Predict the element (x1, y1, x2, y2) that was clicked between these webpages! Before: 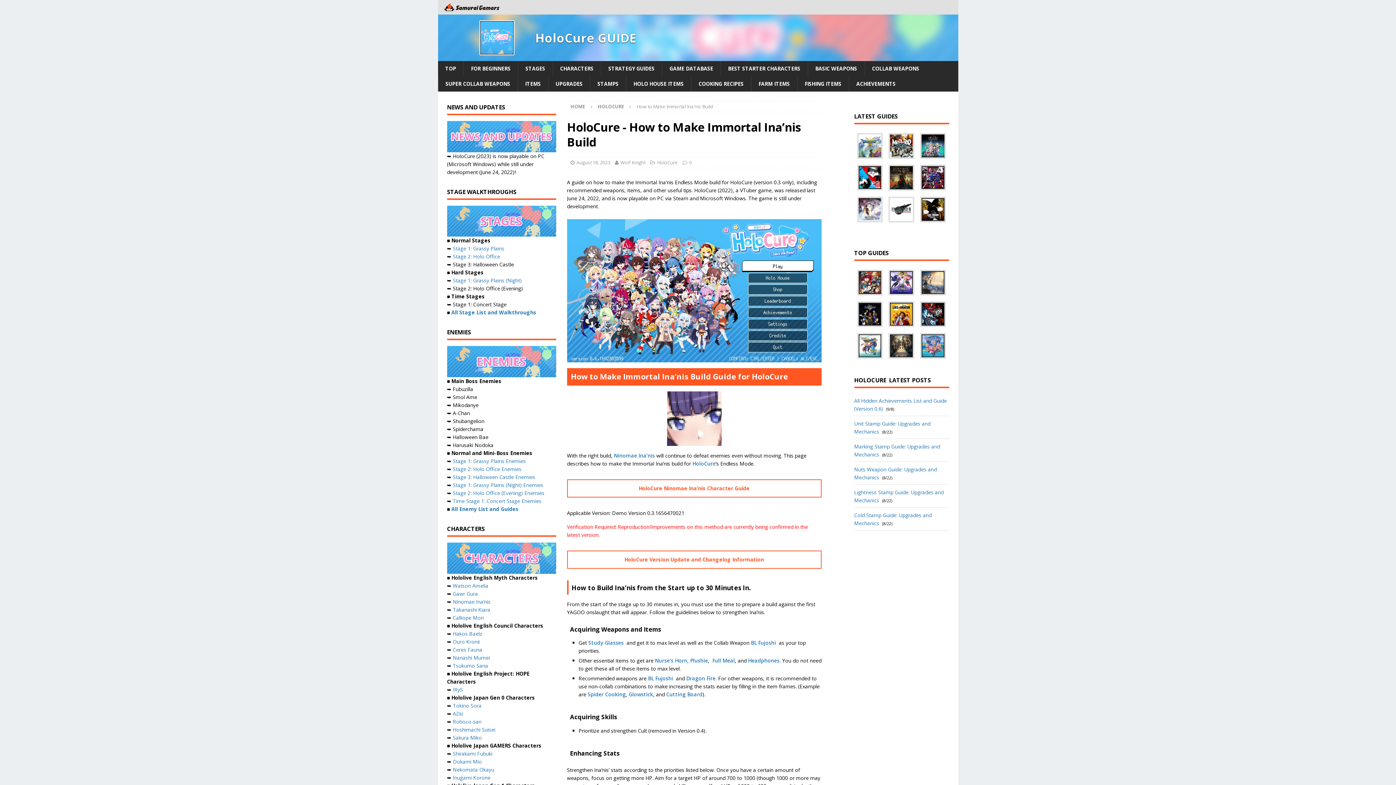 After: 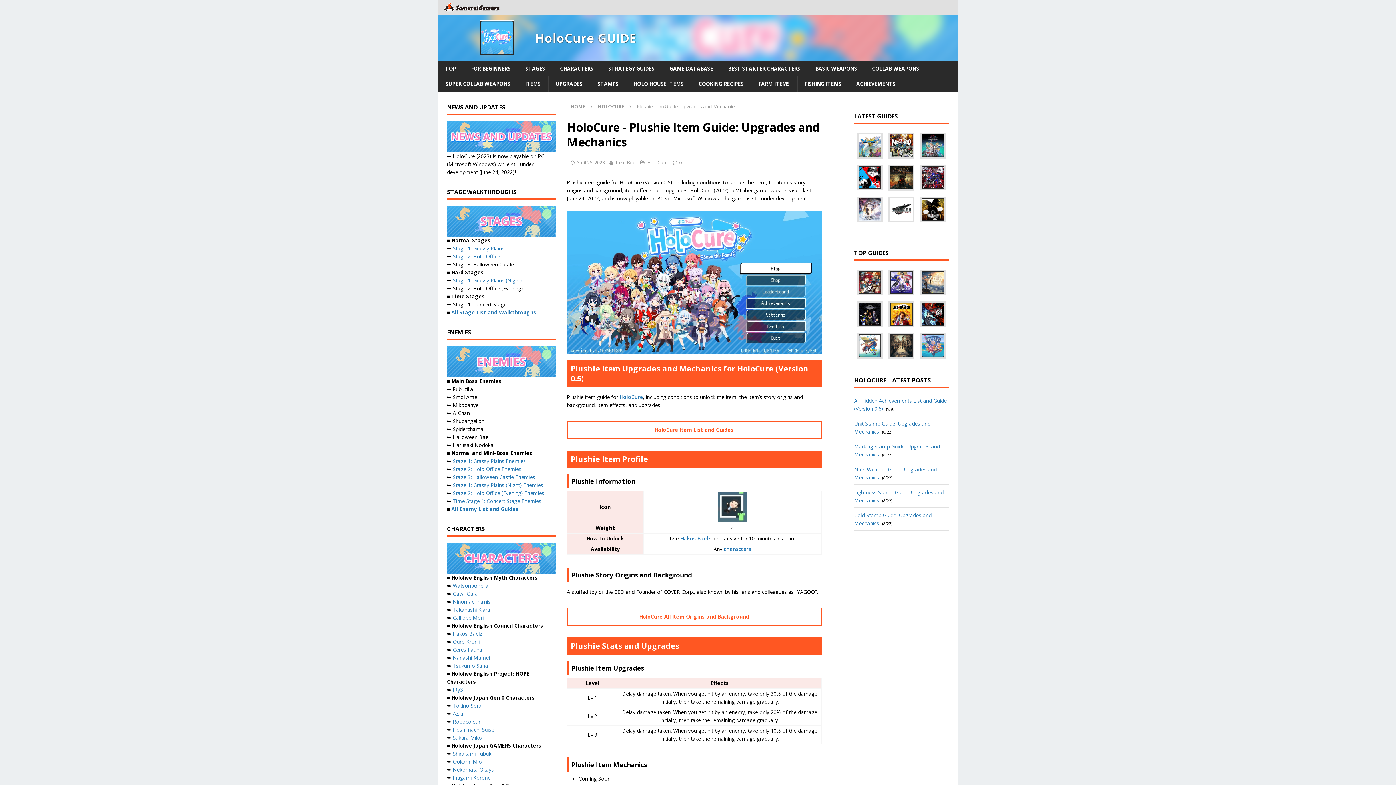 Action: bbox: (690, 657, 708, 664) label: Plushie